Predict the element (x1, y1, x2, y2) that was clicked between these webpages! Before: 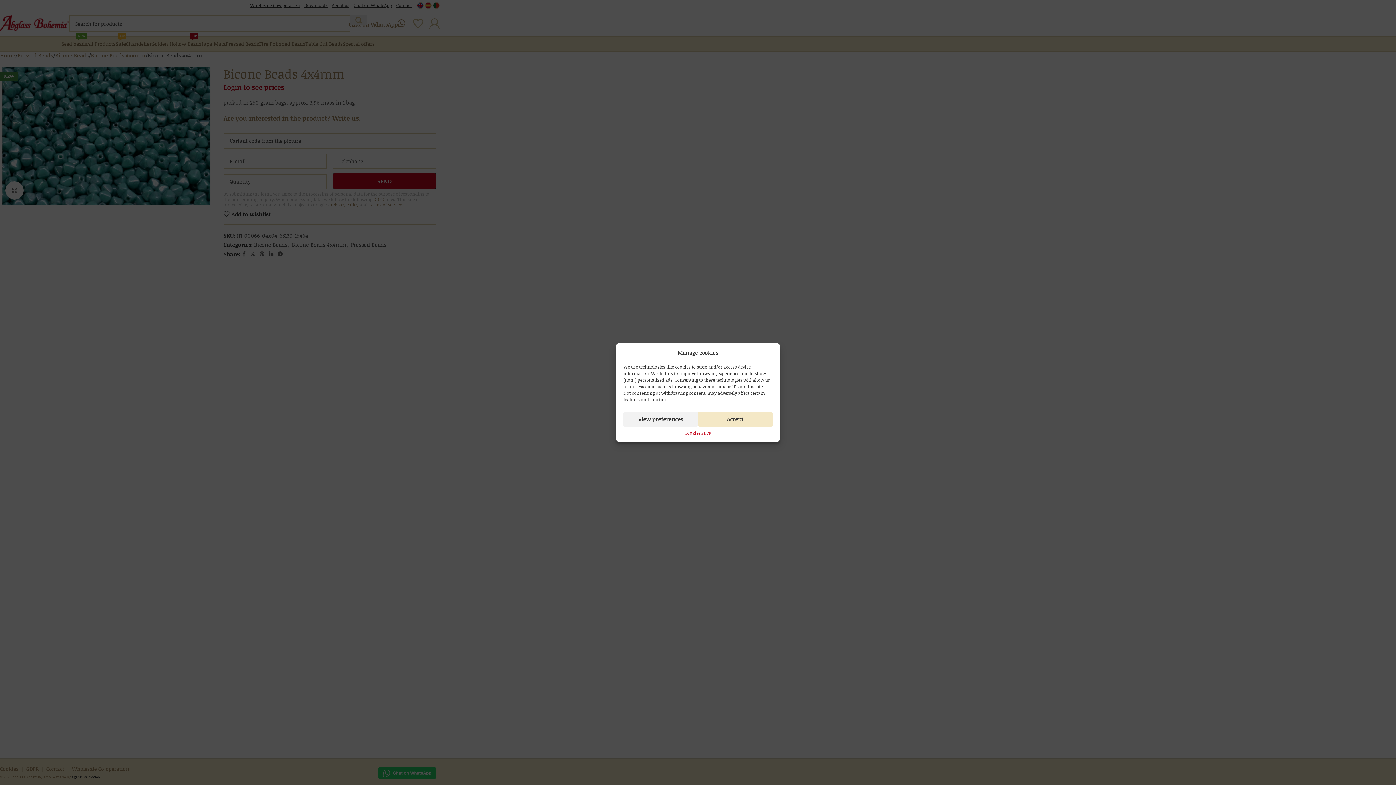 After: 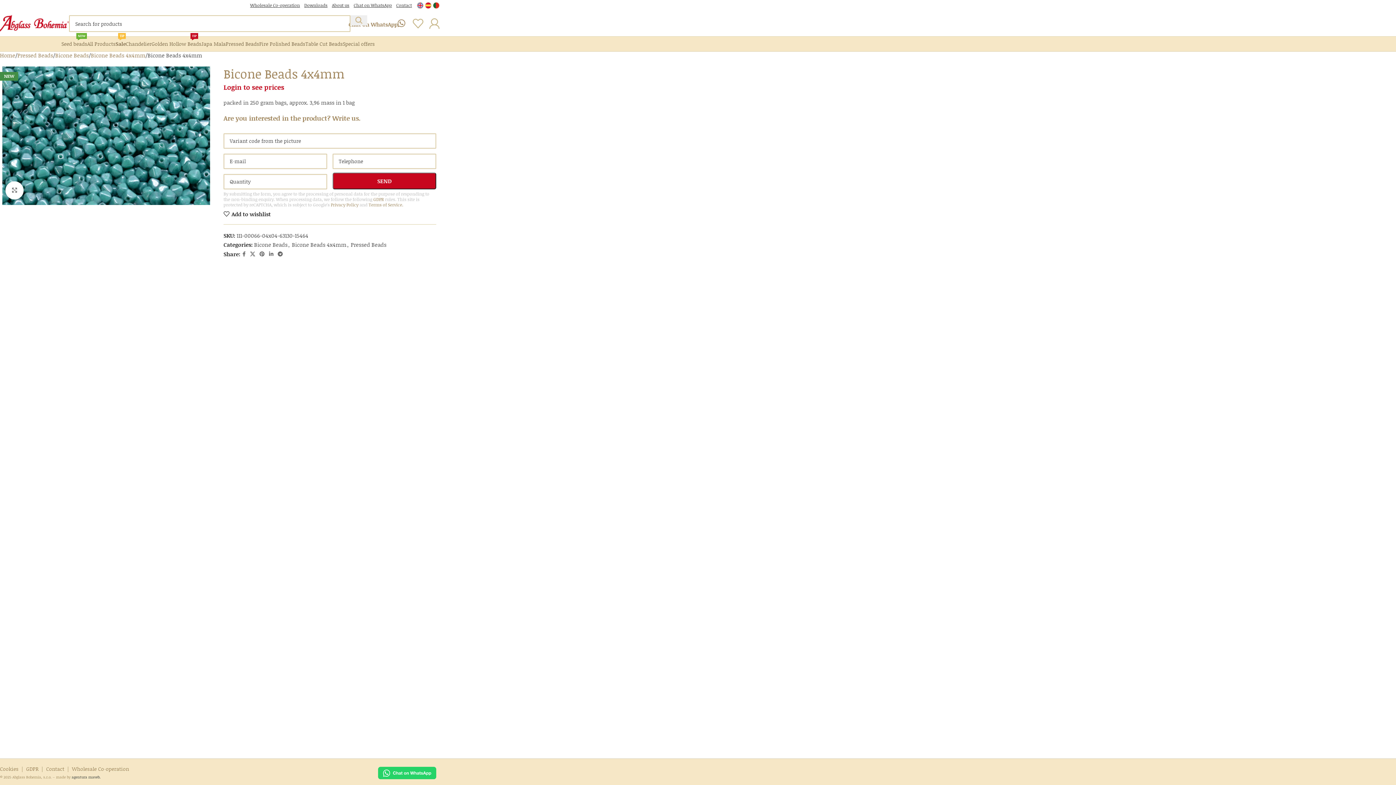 Action: bbox: (698, 412, 772, 426) label: Accept